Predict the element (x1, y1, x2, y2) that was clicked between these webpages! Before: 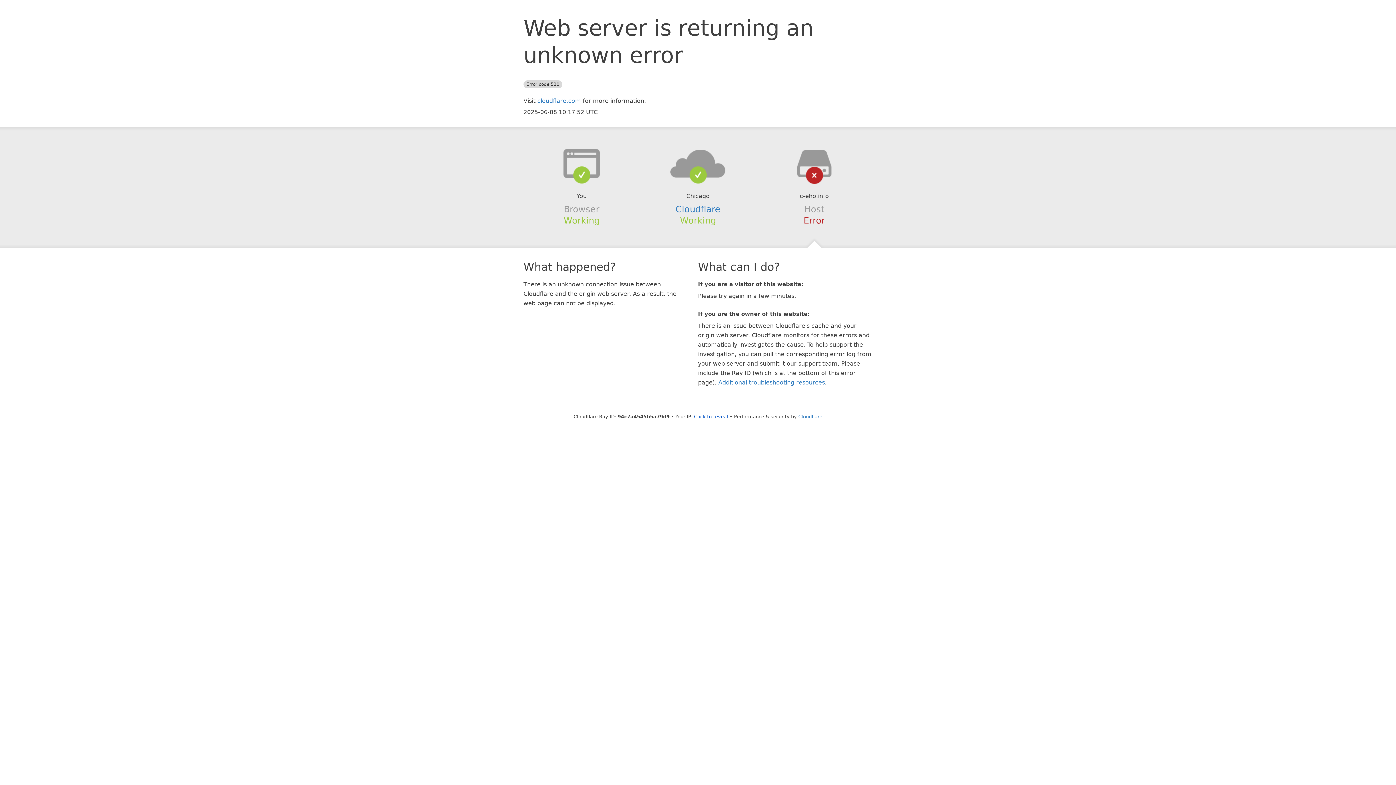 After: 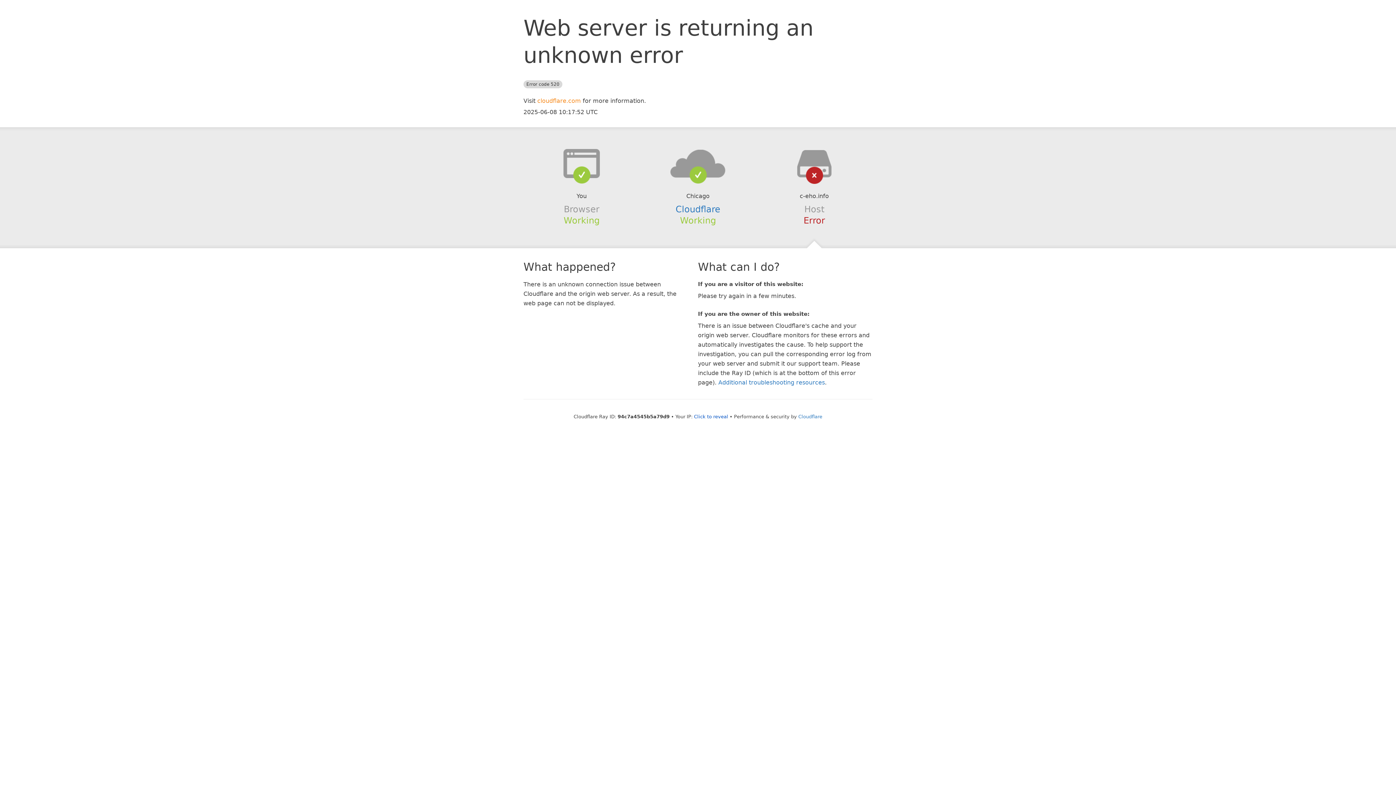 Action: bbox: (537, 97, 581, 104) label: cloudflare.com